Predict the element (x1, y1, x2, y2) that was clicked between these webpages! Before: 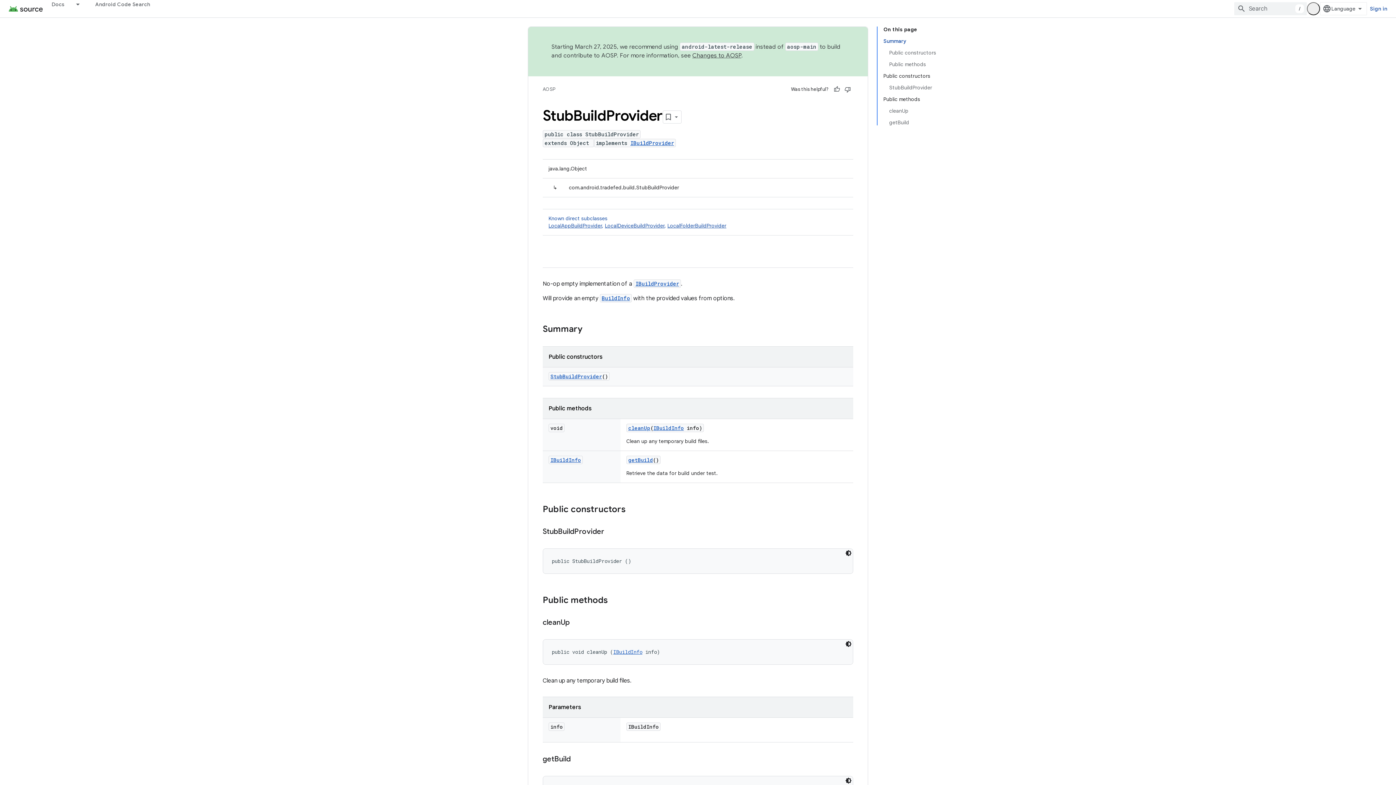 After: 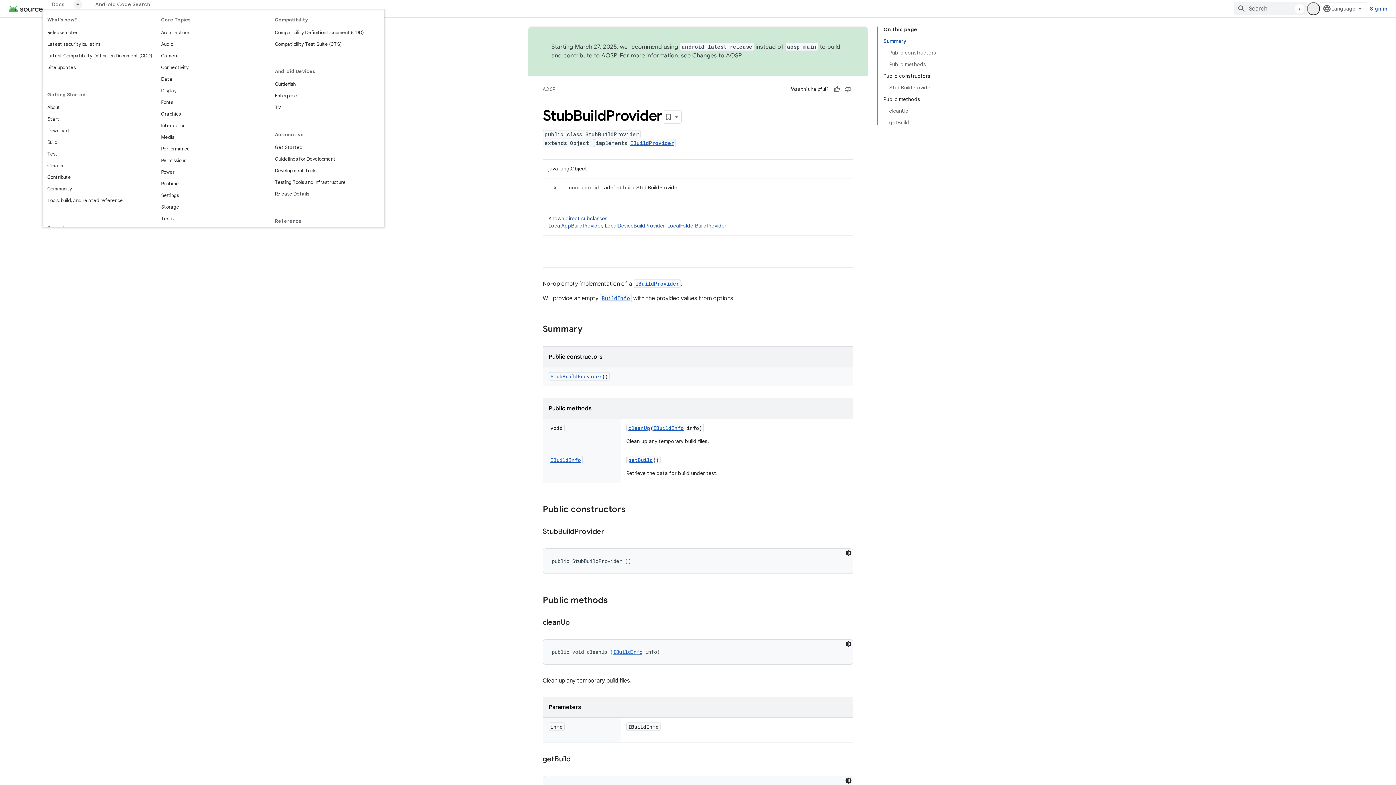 Action: label: Dropdown menu for Docs bbox: (73, 0, 86, 8)